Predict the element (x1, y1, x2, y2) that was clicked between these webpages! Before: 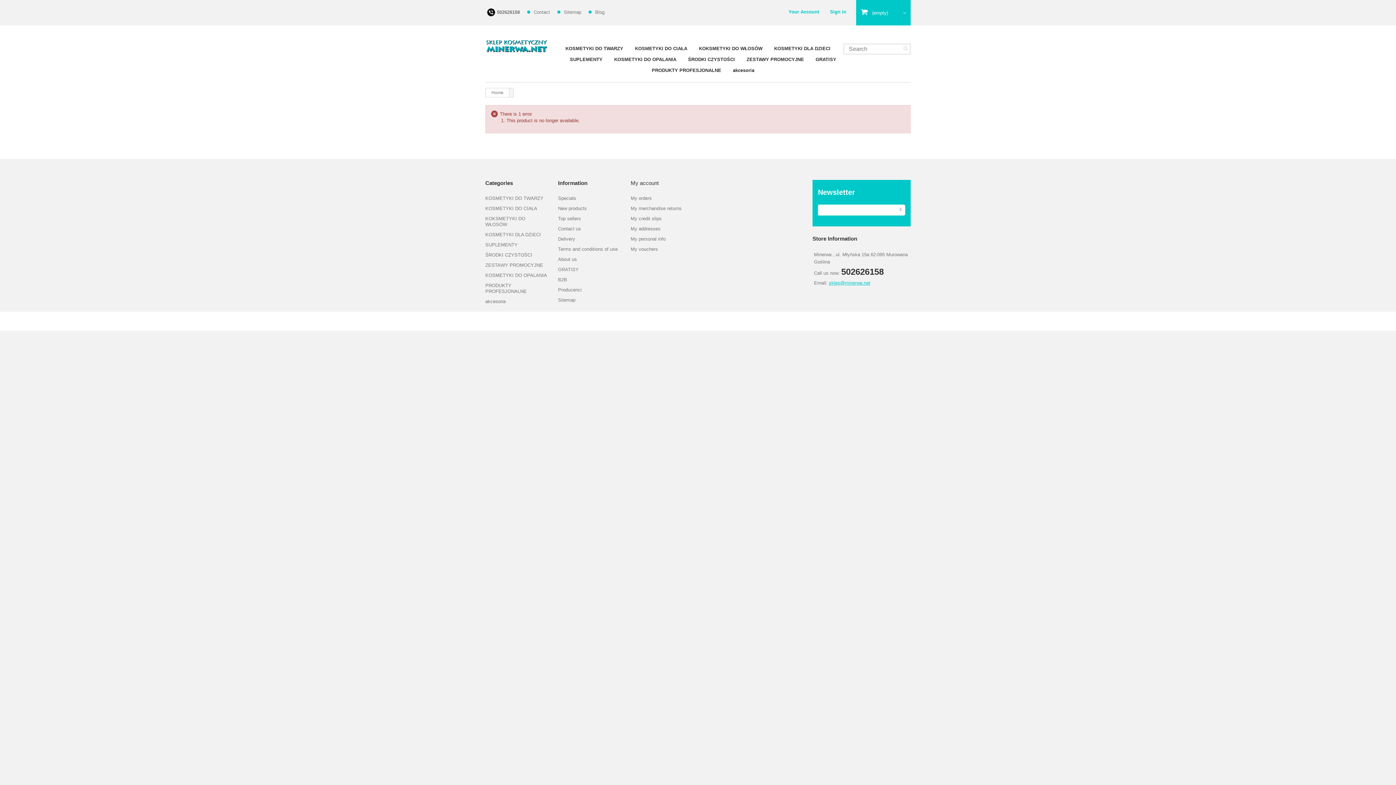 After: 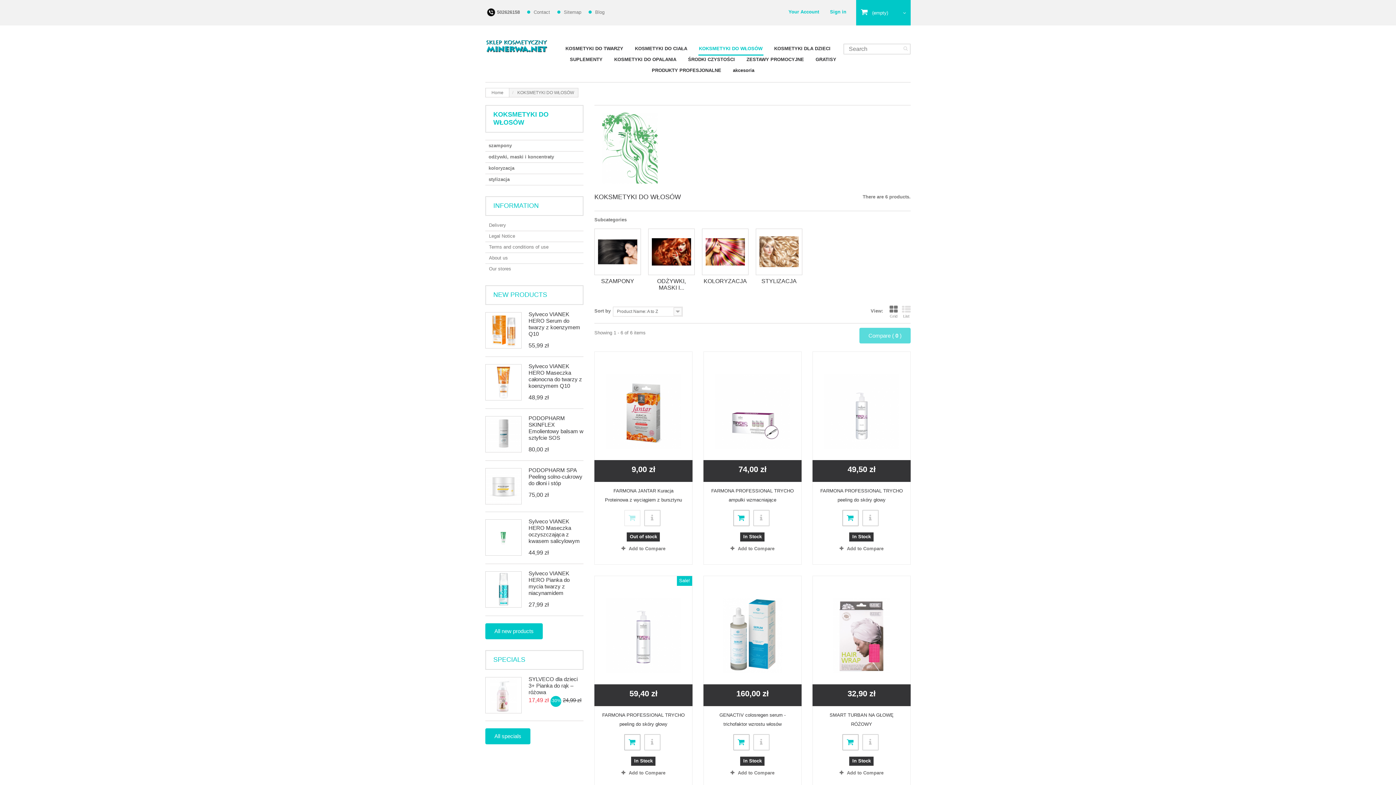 Action: label: KOKSMETYKI DO WŁOSÓW bbox: (485, 216, 547, 227)